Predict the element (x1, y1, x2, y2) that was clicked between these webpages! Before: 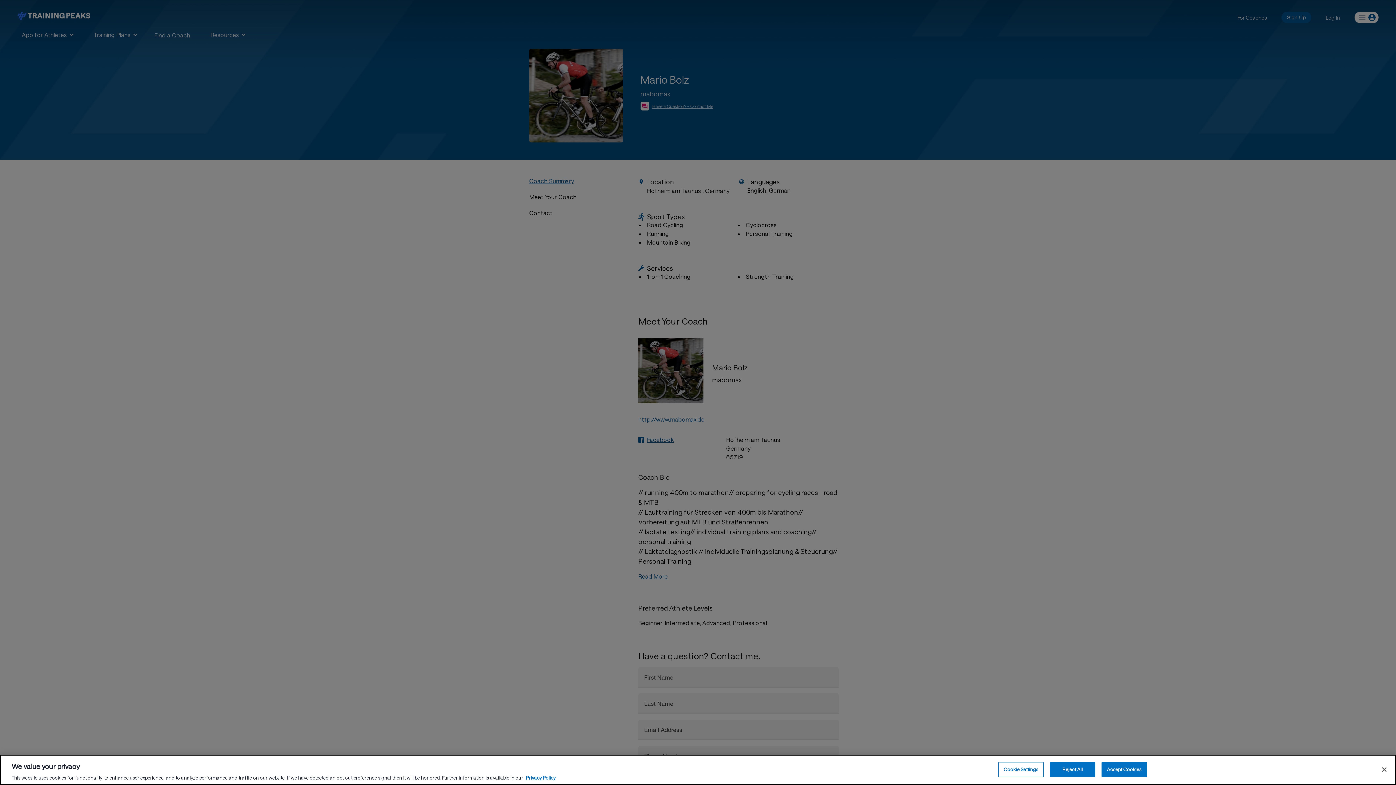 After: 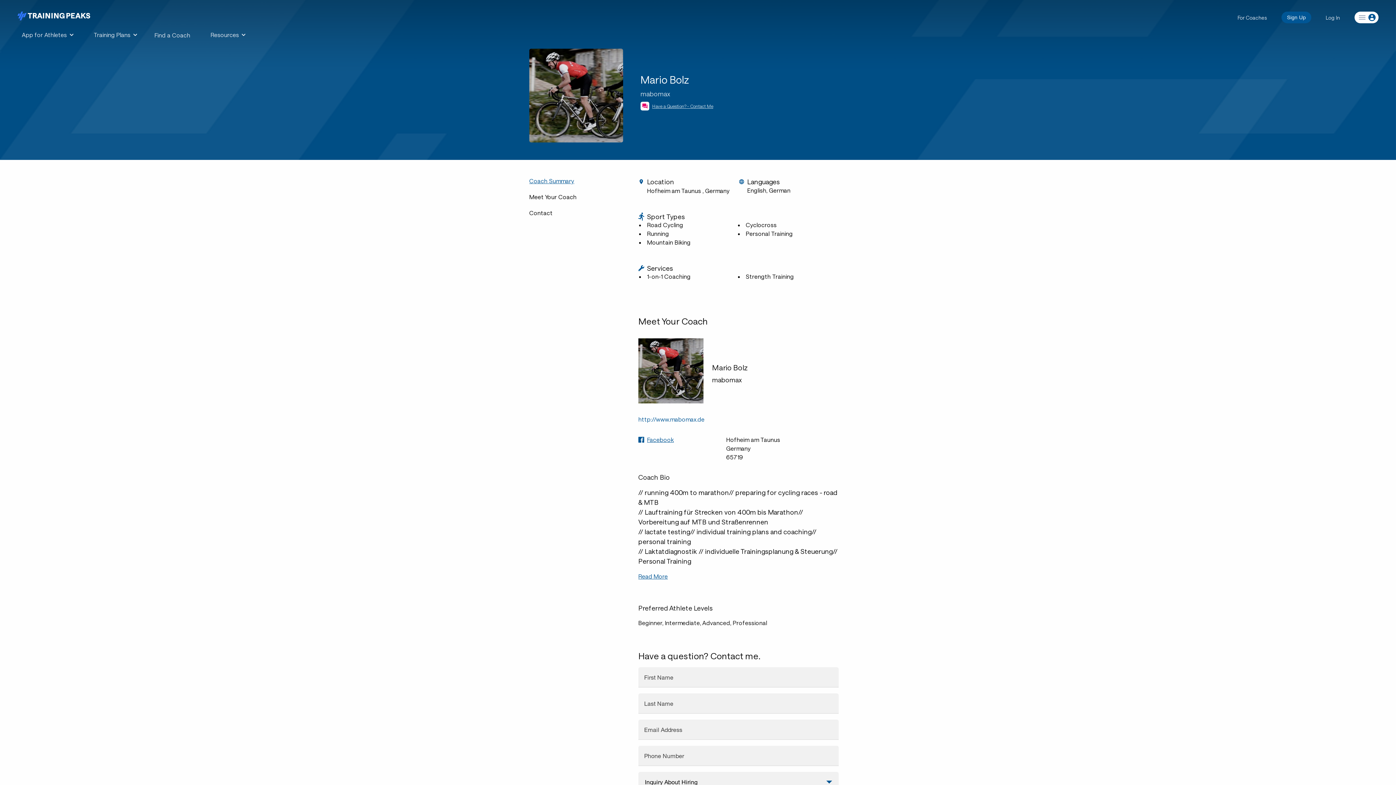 Action: bbox: (1050, 762, 1095, 777) label: Reject All